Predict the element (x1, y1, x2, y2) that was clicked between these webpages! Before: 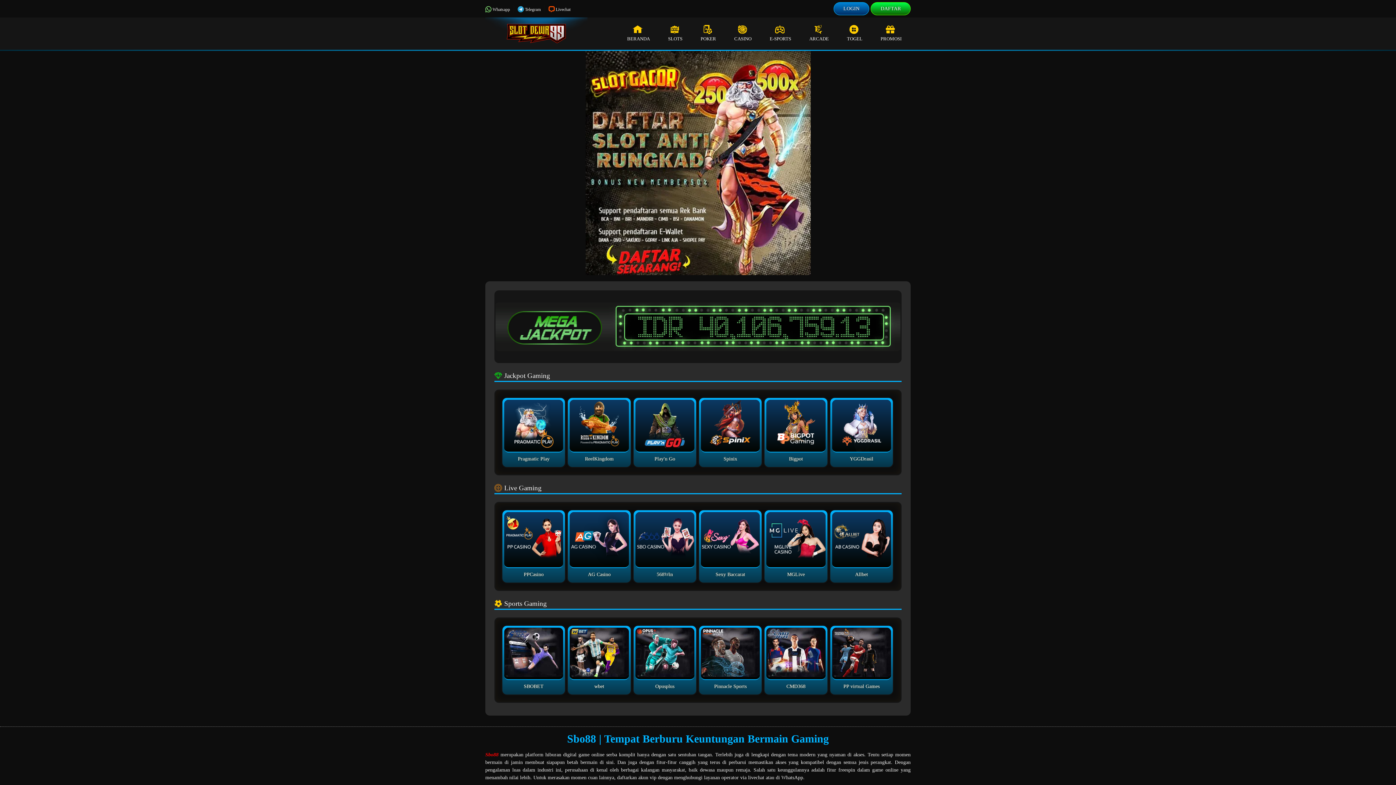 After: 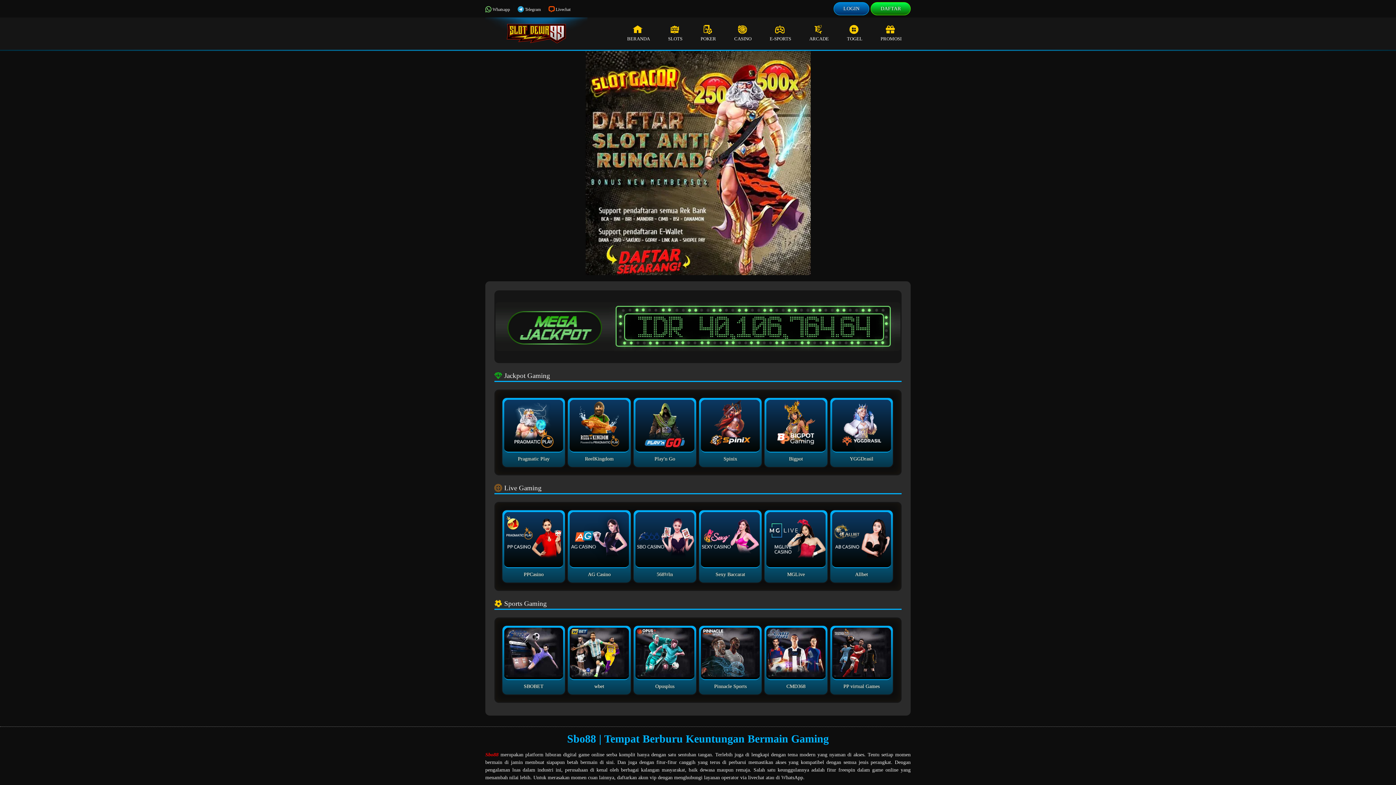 Action: bbox: (635, 400, 694, 452)